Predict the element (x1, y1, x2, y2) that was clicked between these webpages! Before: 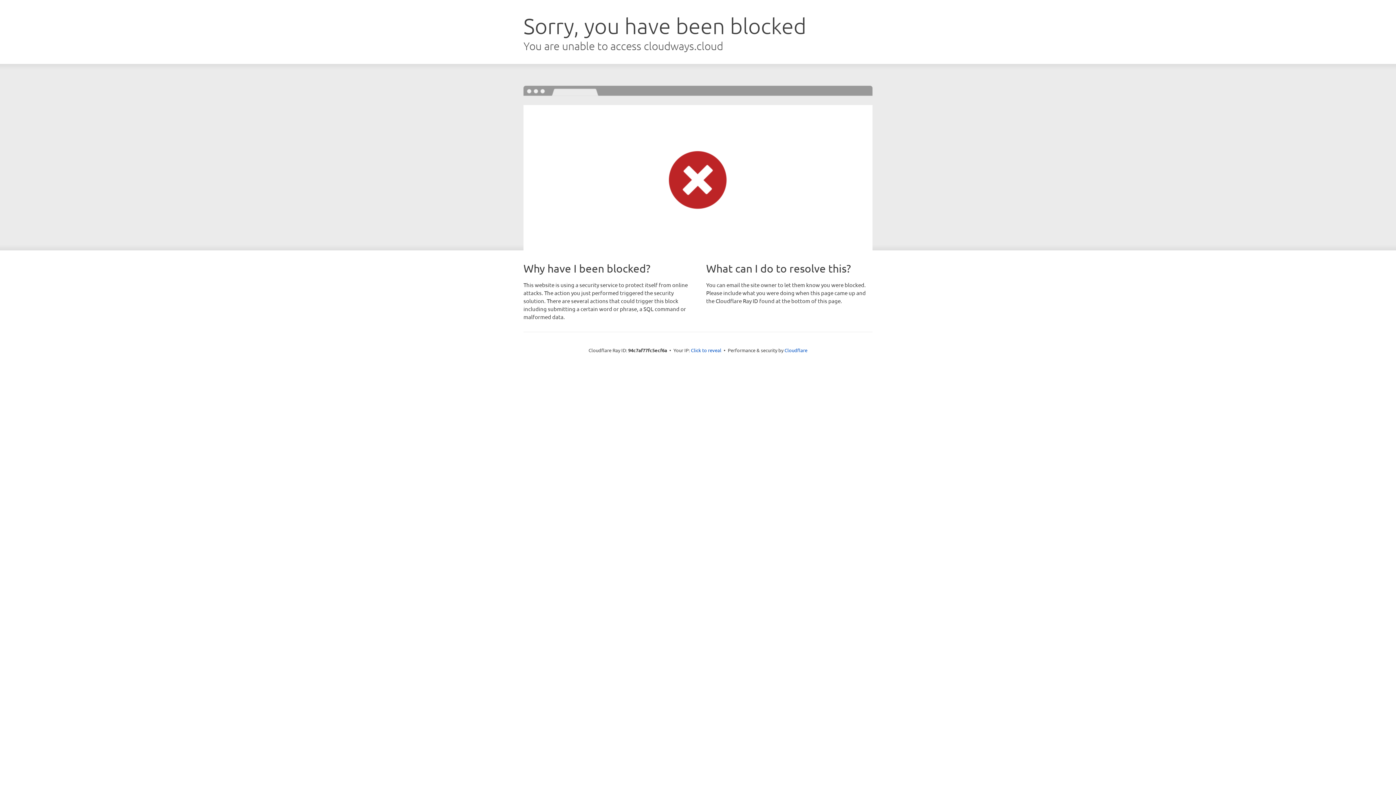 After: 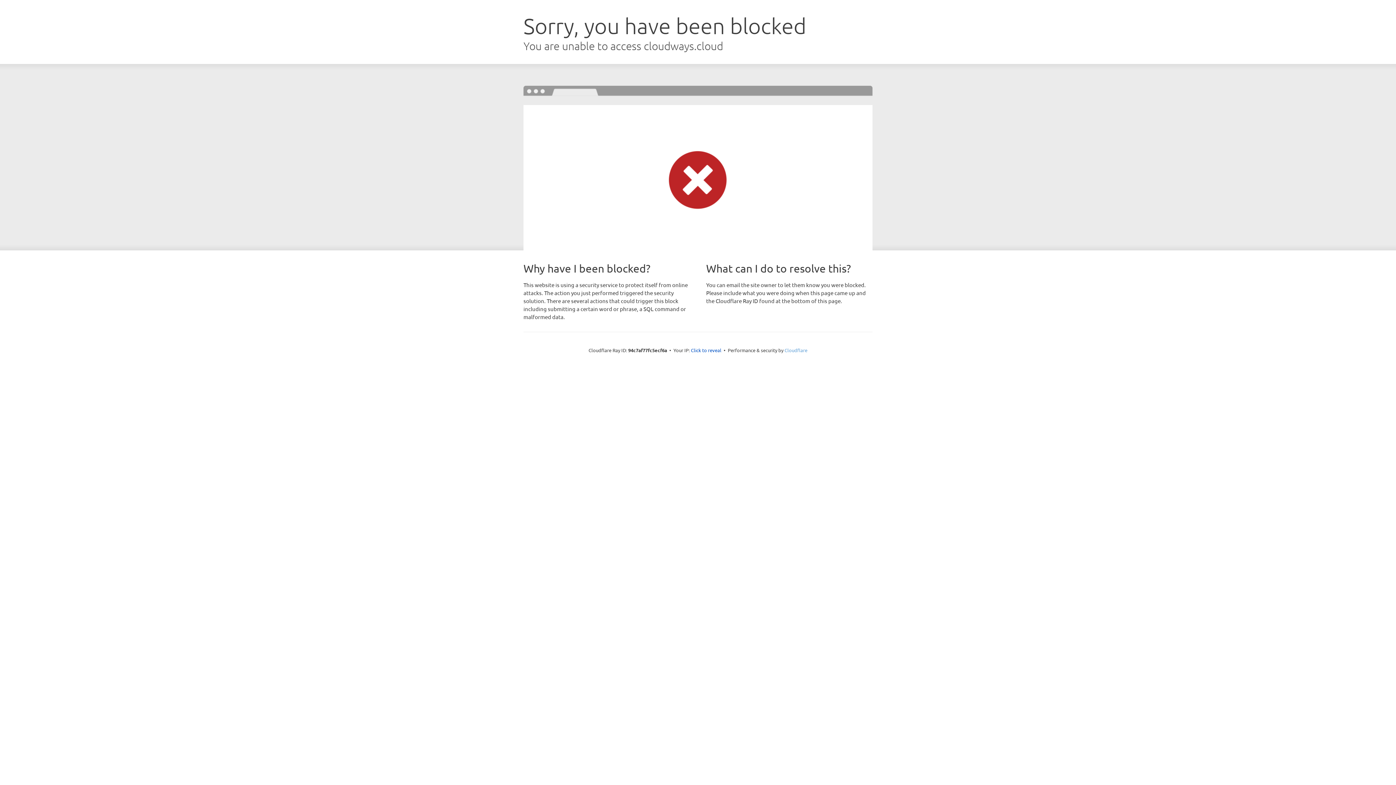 Action: label: Cloudflare bbox: (784, 347, 807, 353)